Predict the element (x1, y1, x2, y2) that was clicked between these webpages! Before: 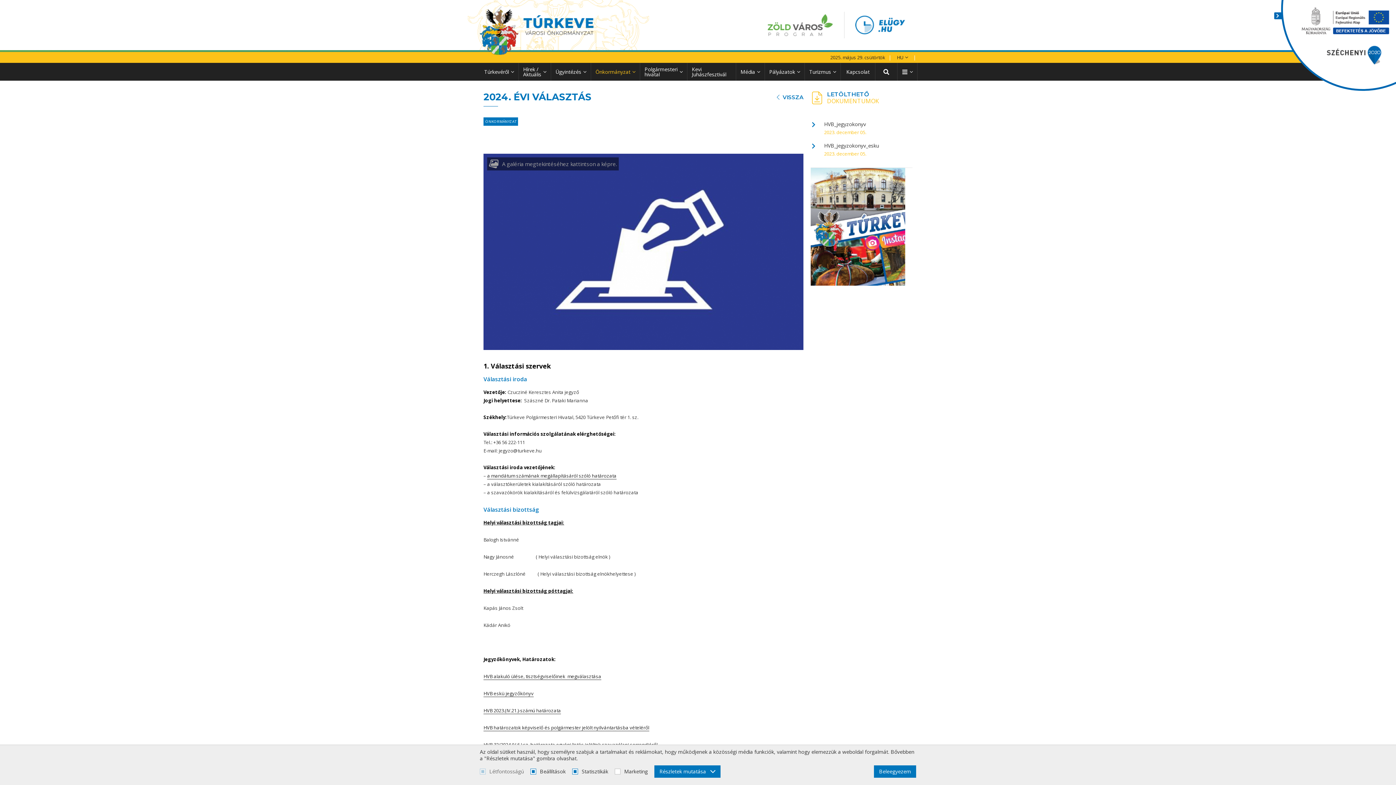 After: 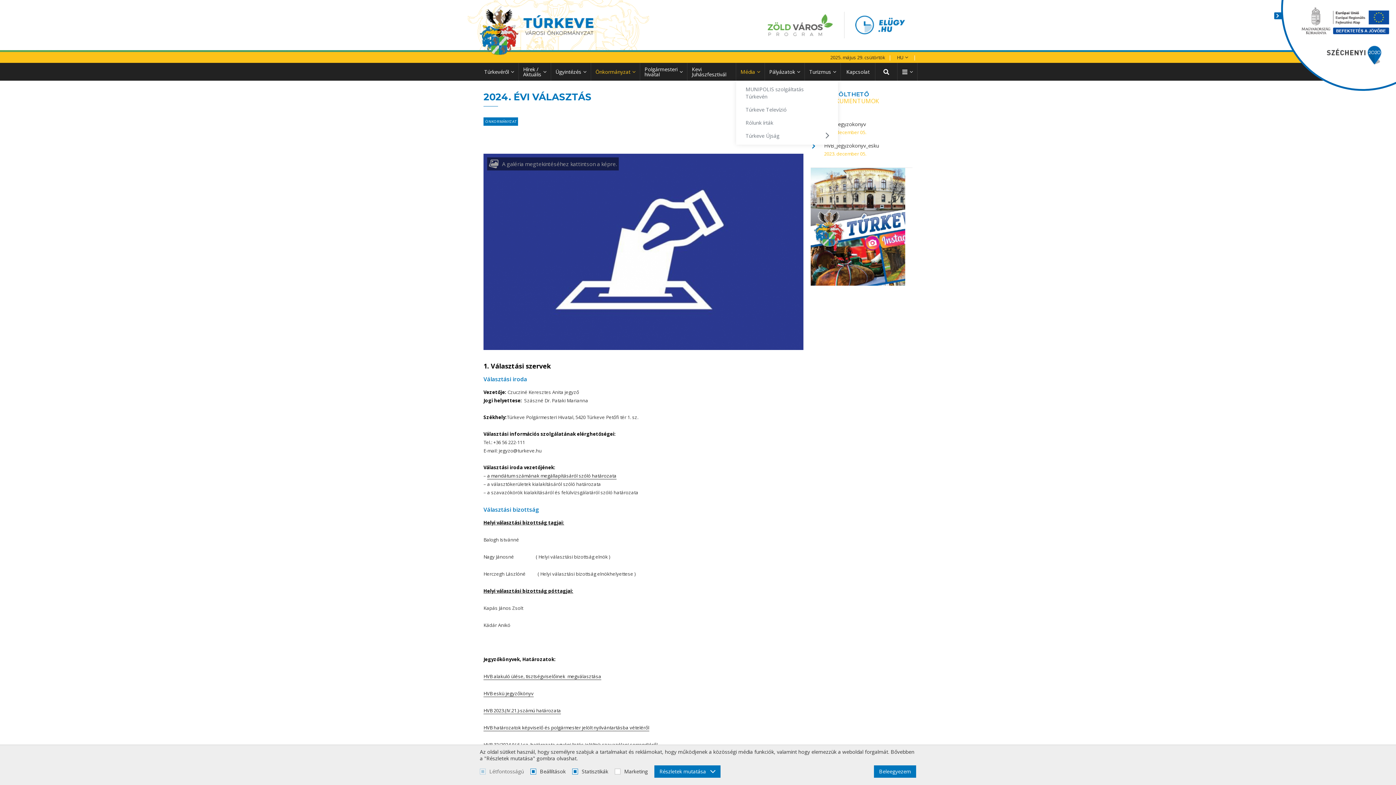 Action: bbox: (736, 62, 764, 80) label: Média